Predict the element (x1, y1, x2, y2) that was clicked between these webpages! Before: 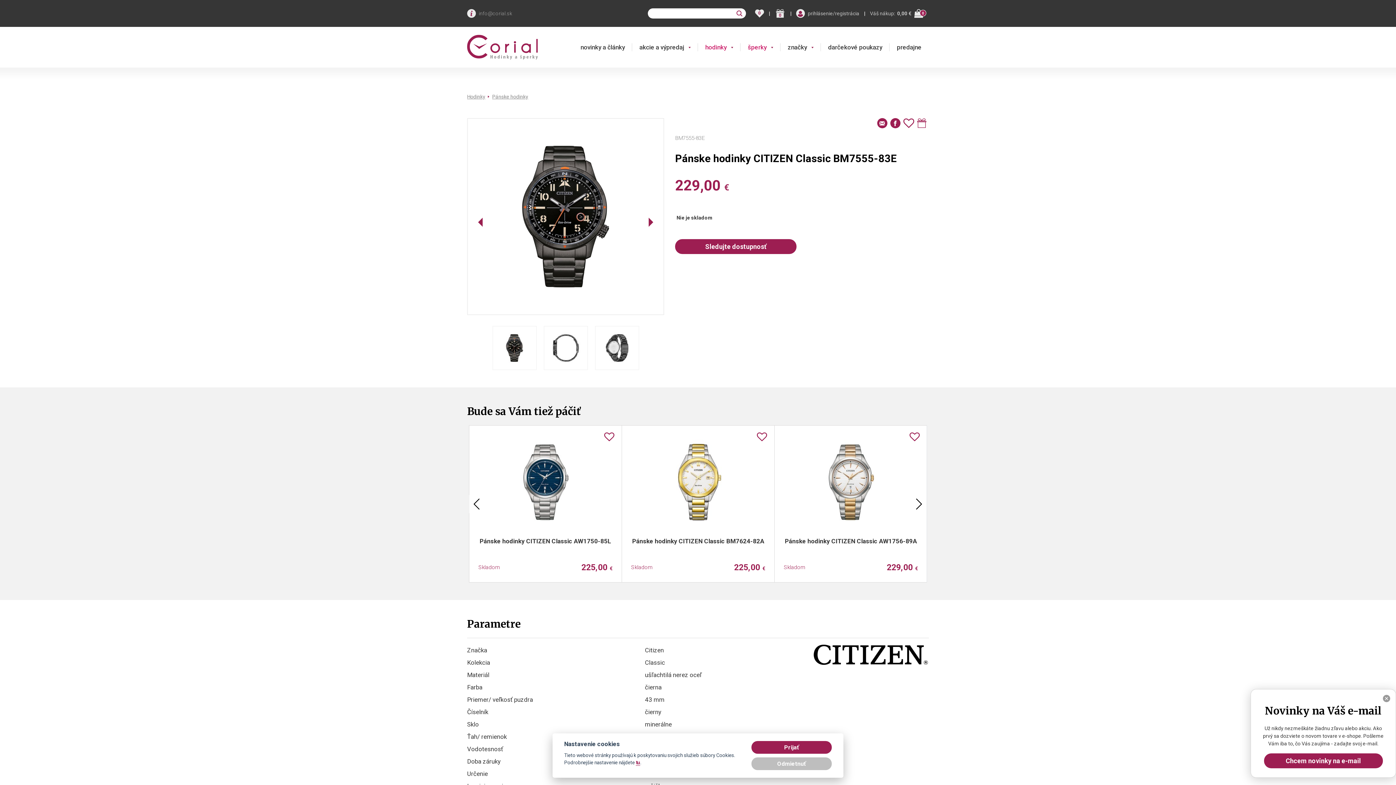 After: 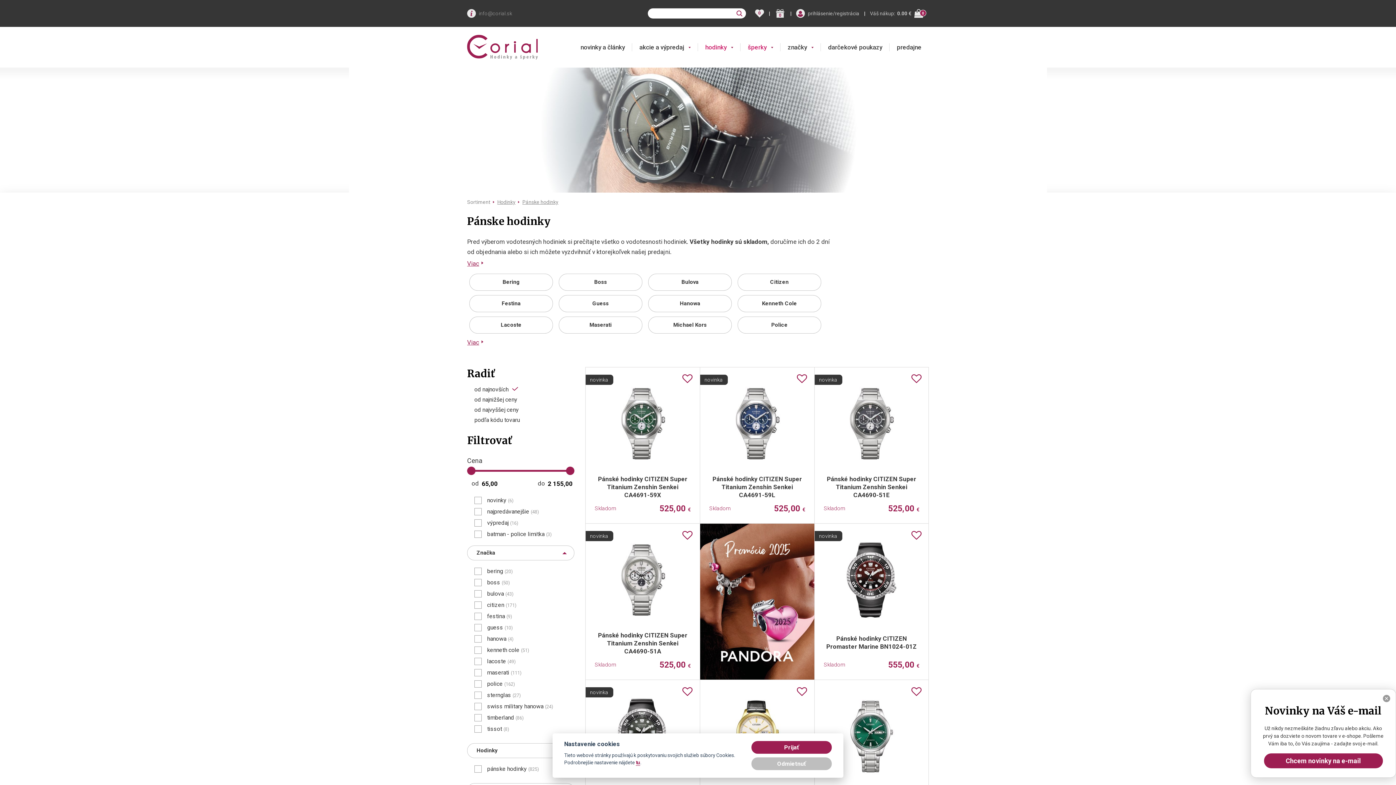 Action: bbox: (492, 93, 528, 100) label: Pánske hodinky